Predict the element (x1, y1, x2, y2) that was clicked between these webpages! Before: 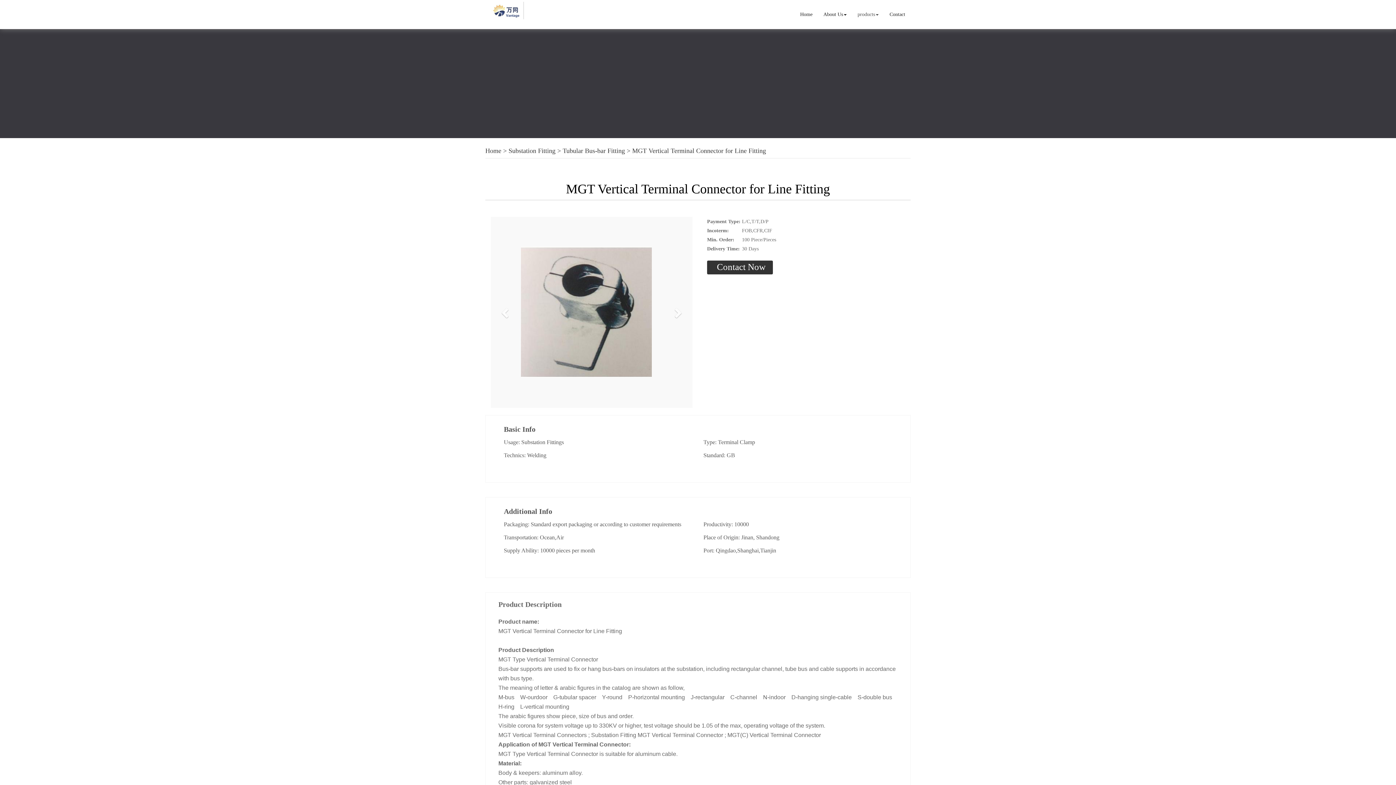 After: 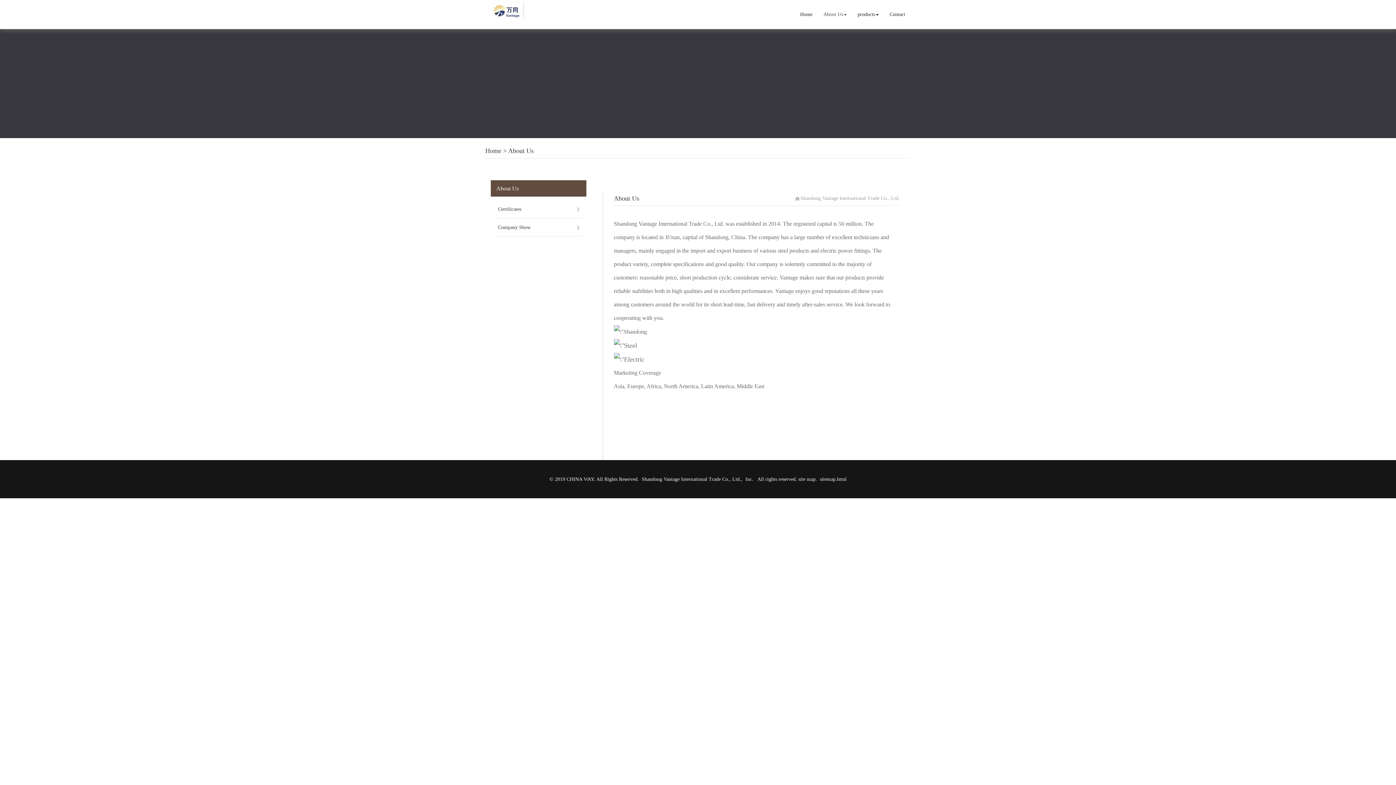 Action: label: About Us bbox: (818, 5, 852, 23)